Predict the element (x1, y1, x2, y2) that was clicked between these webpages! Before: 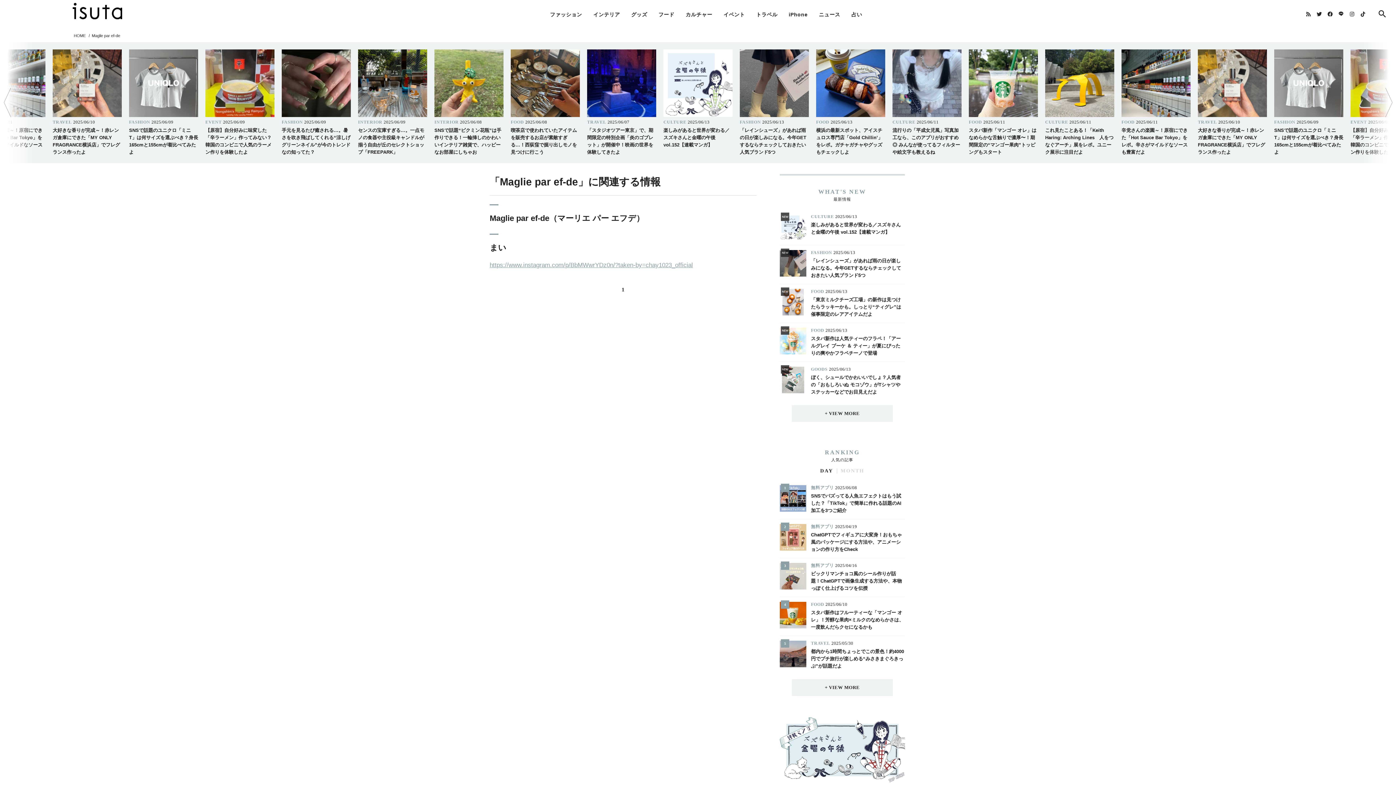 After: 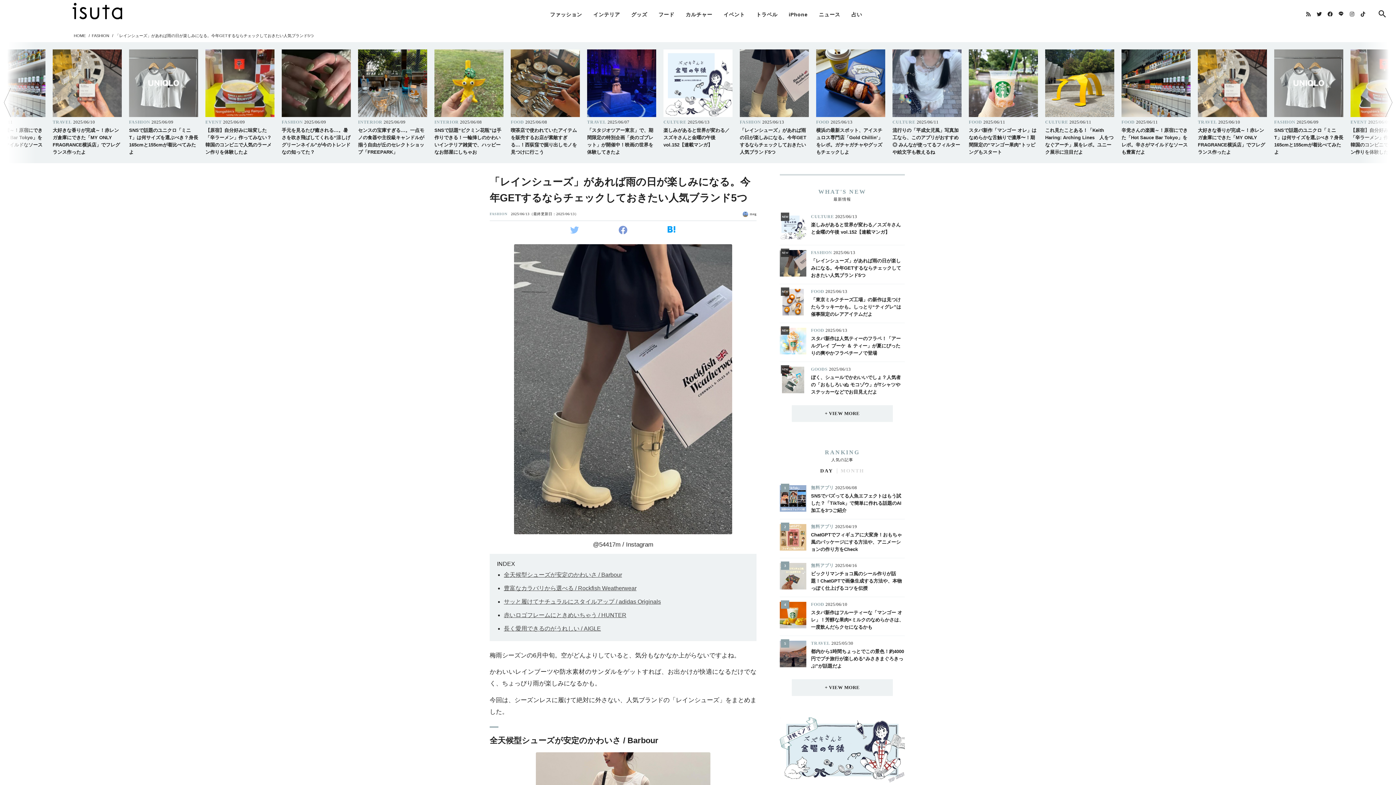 Action: bbox: (780, 250, 905, 279) label: FASHION2025/06/13
「レインシューズ」があれば雨の日が楽しみになる。今年GETするならチェックしておきたい人気ブランド5つ